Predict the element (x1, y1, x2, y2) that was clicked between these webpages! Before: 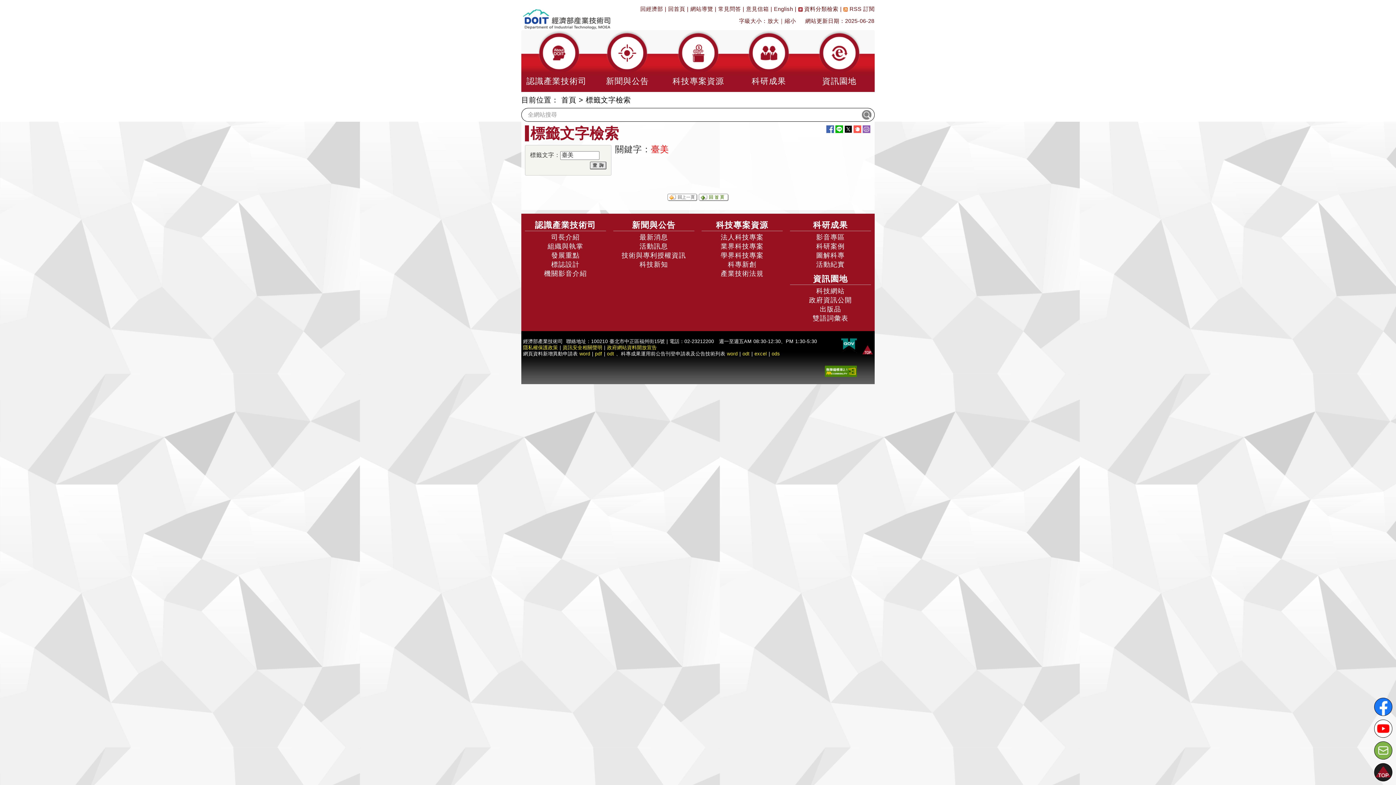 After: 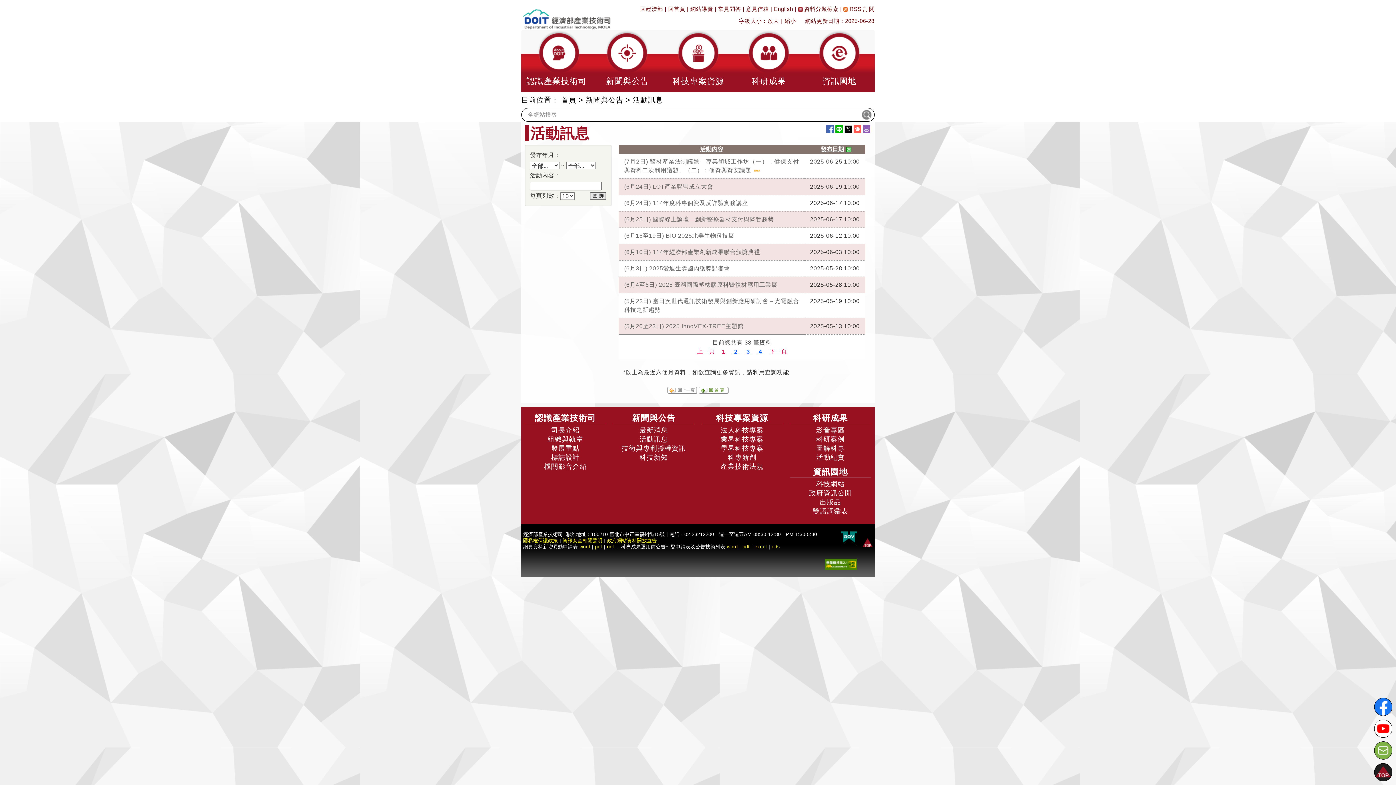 Action: label: 活動訊息 bbox: (639, 242, 668, 250)